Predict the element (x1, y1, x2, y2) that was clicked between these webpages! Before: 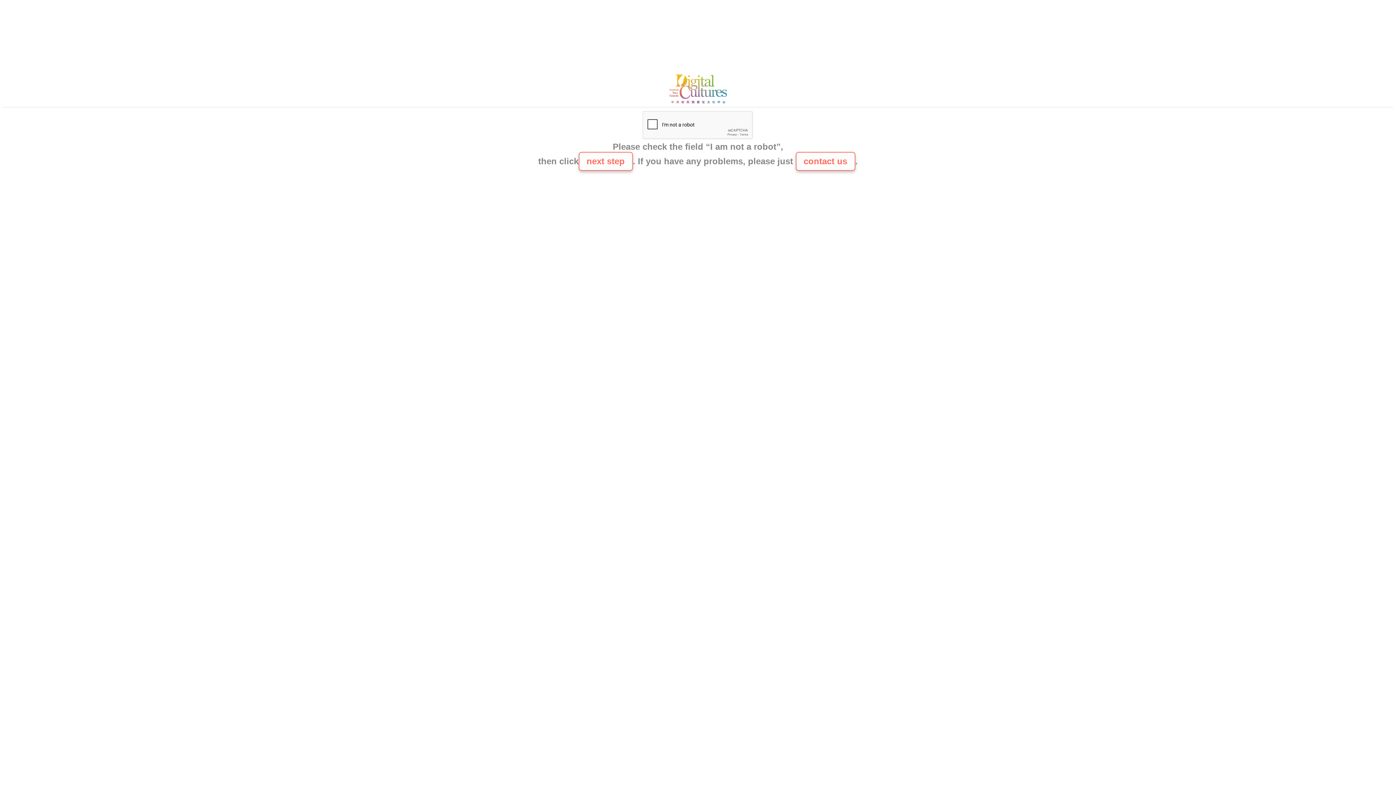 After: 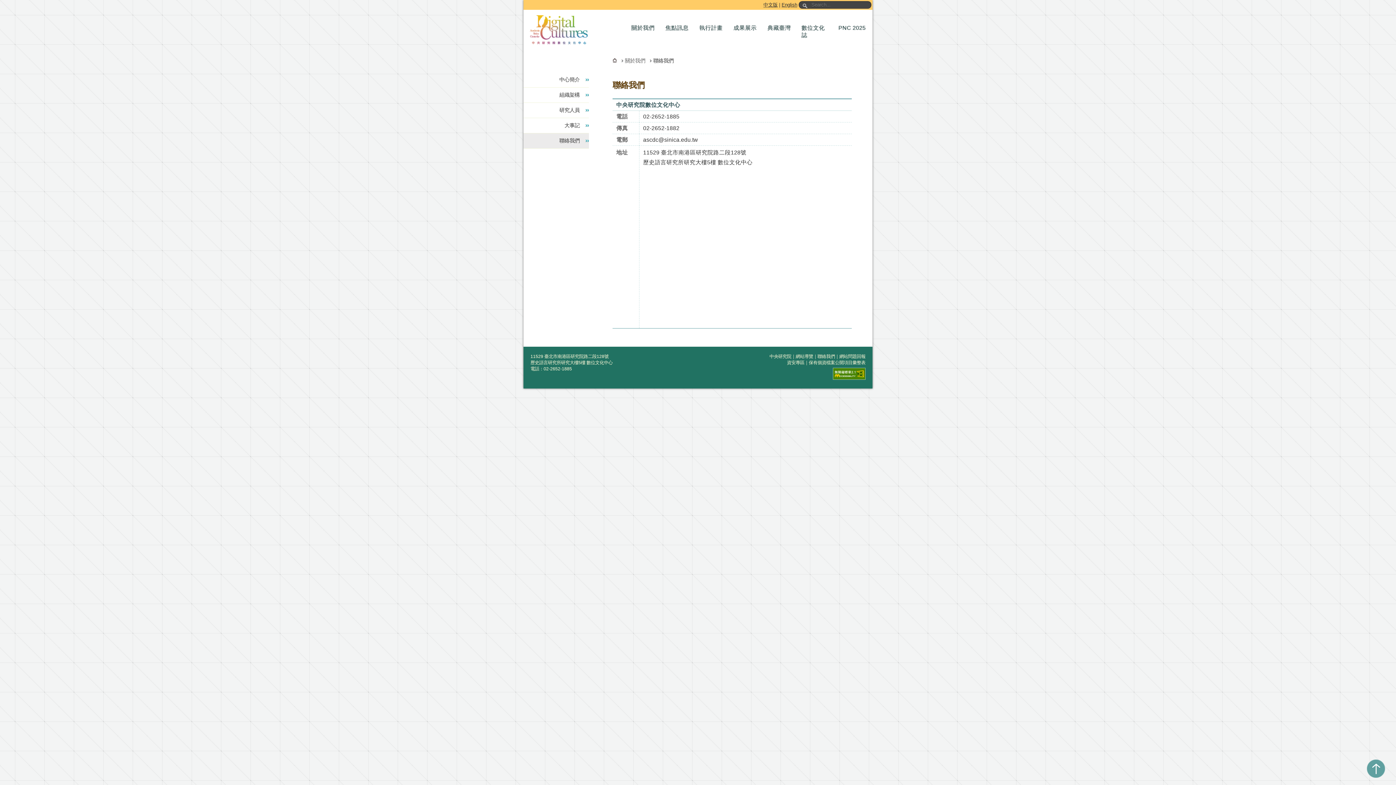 Action: bbox: (795, 152, 855, 170) label: contact us